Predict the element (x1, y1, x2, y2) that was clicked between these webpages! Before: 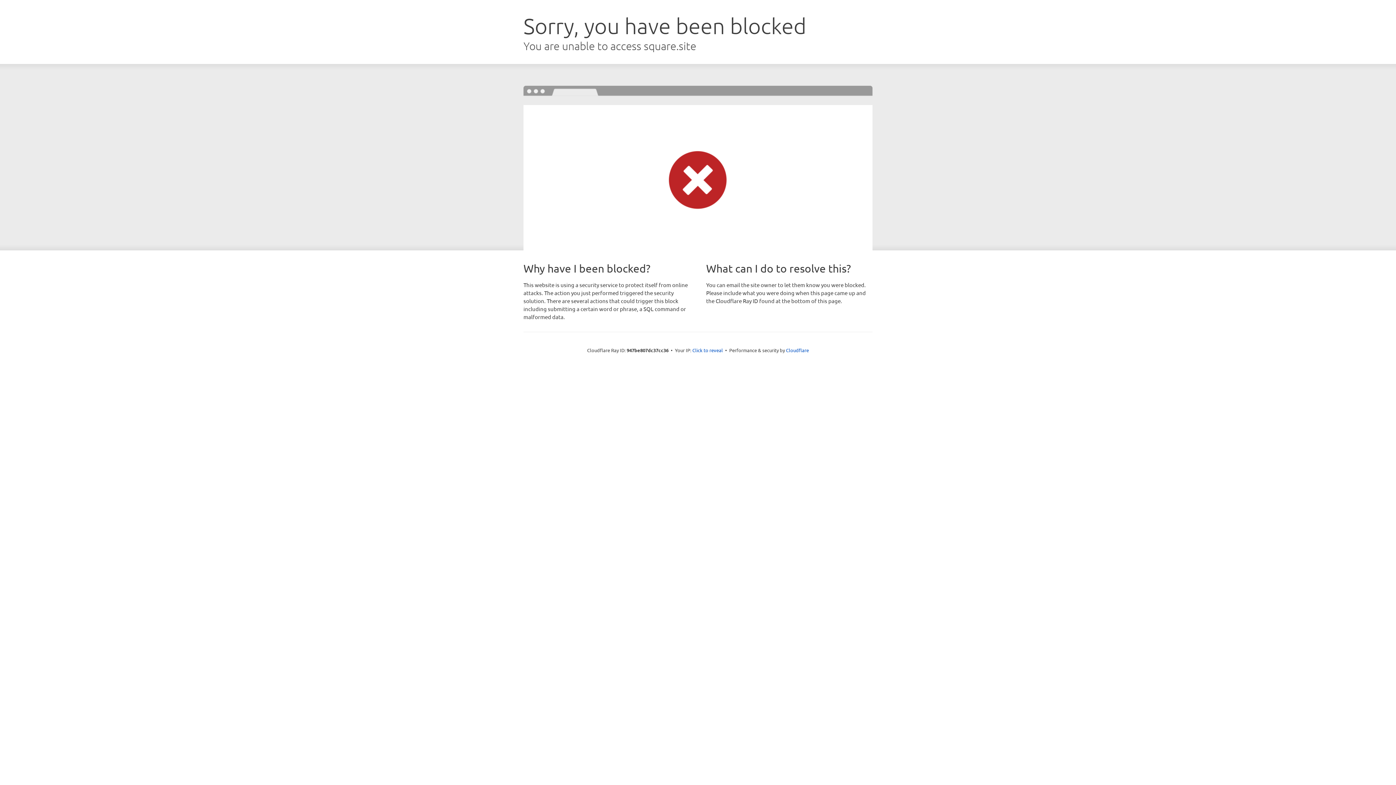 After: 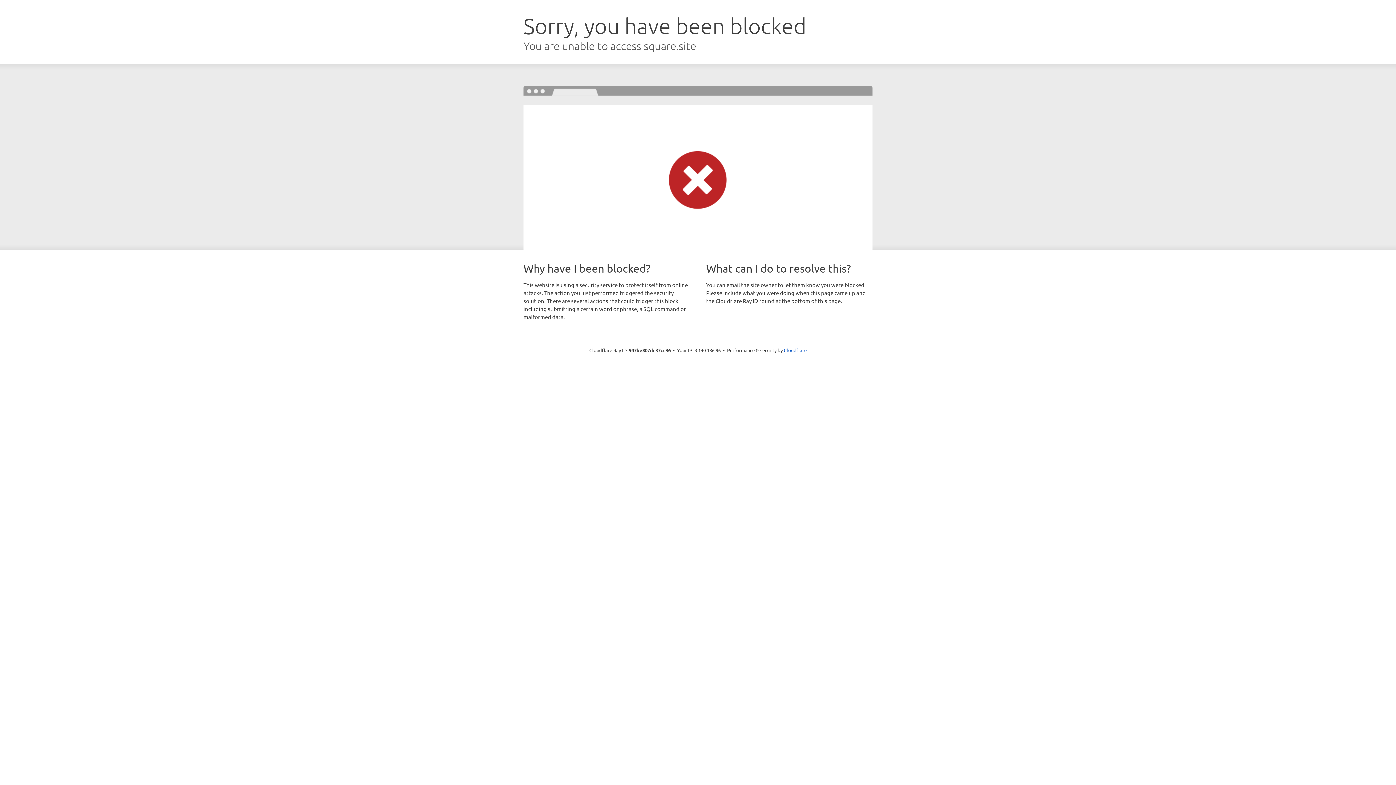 Action: label: Click to reveal bbox: (692, 346, 723, 353)